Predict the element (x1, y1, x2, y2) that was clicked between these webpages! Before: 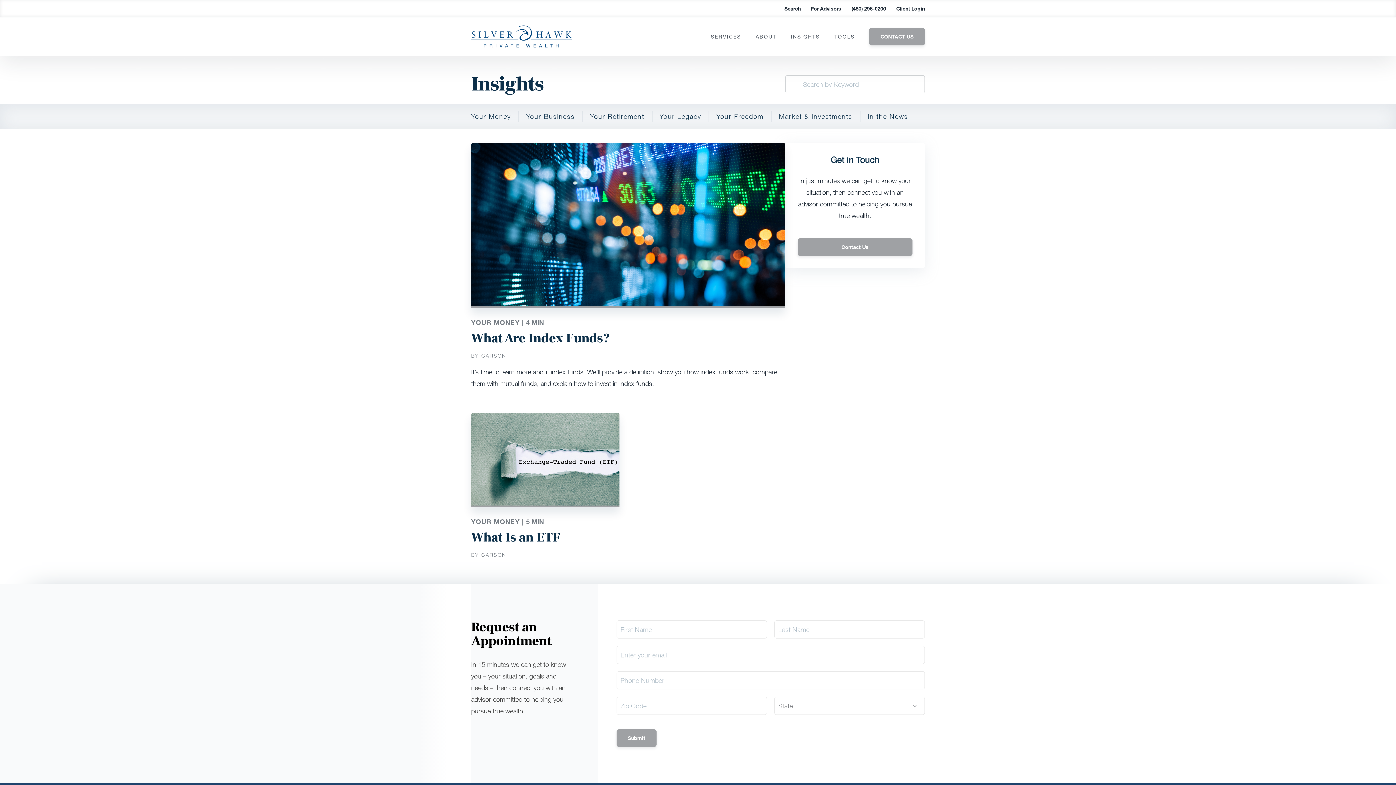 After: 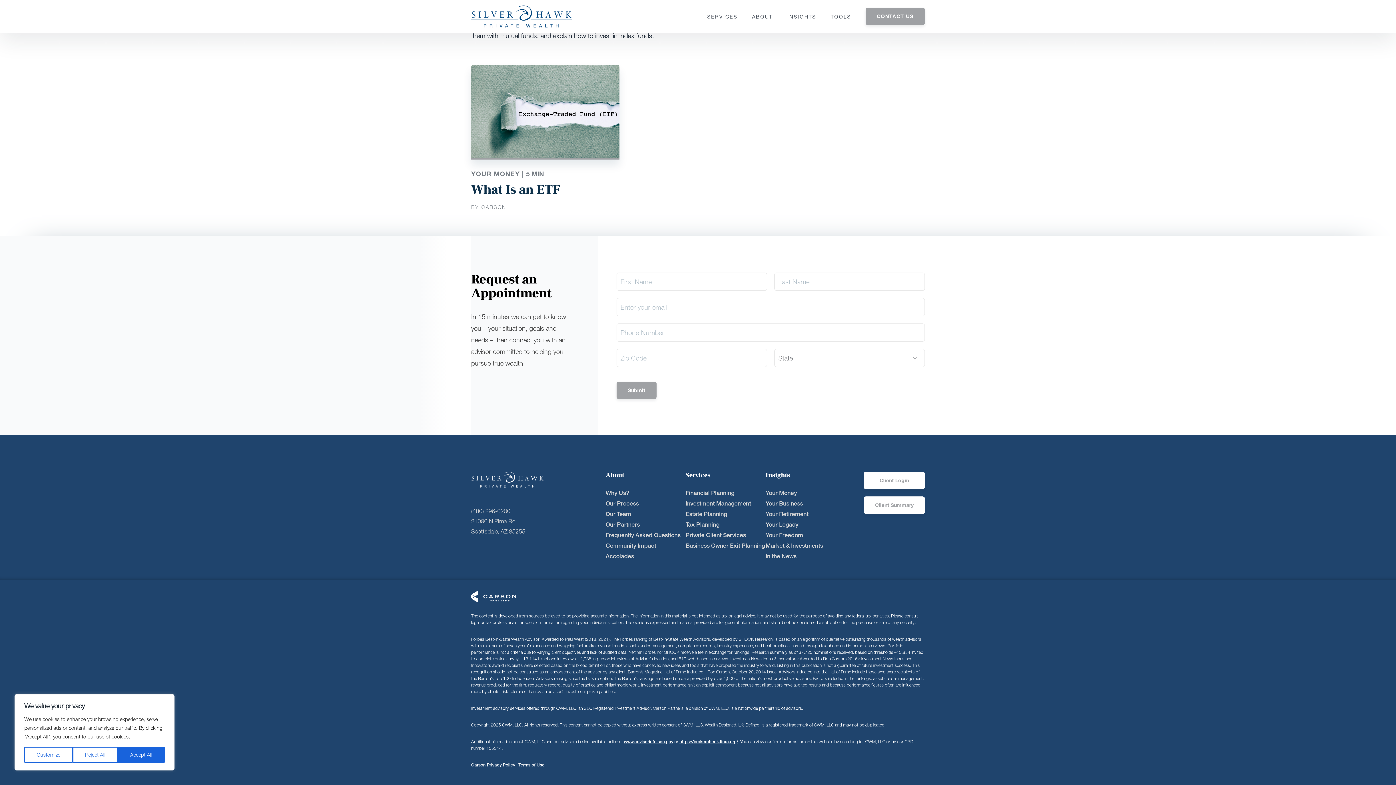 Action: bbox: (797, 238, 912, 256) label: Contact Us